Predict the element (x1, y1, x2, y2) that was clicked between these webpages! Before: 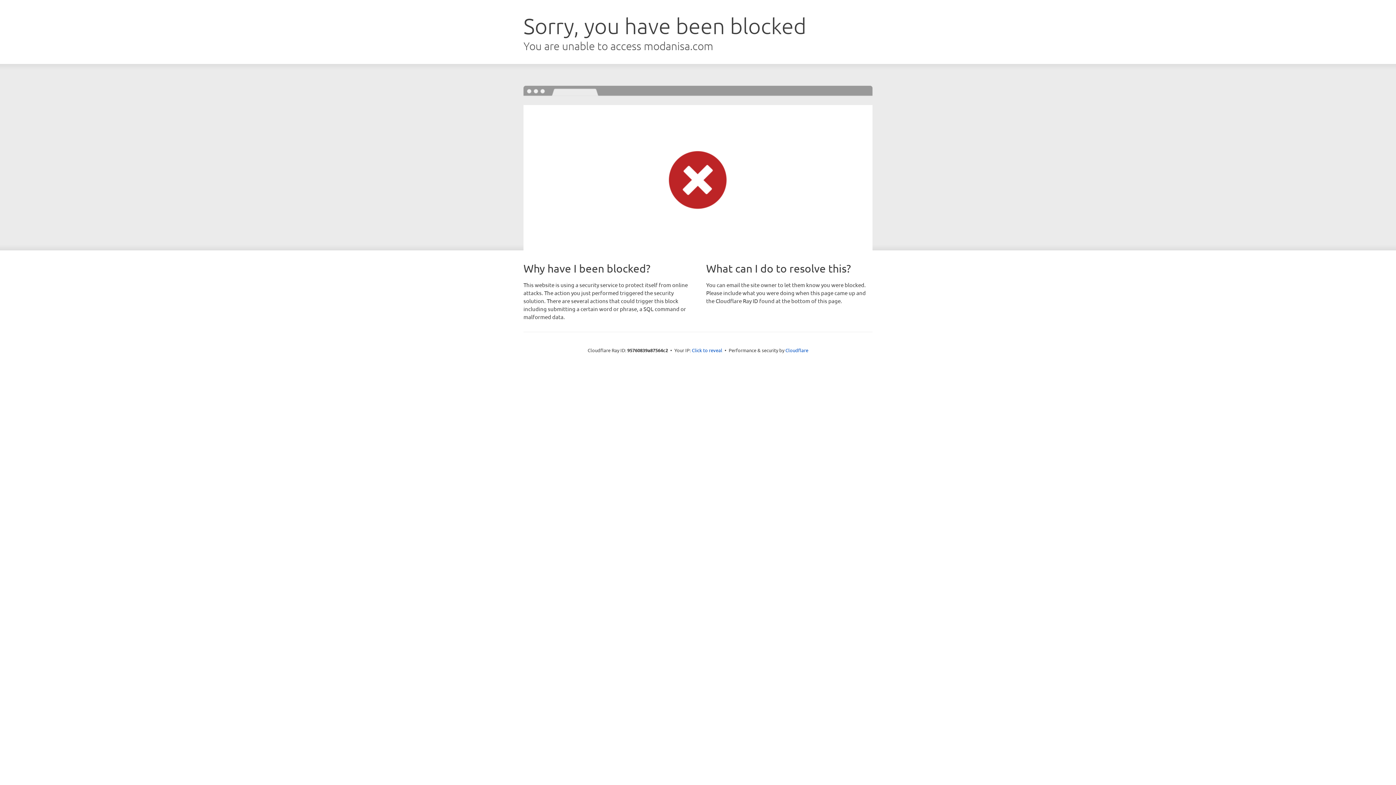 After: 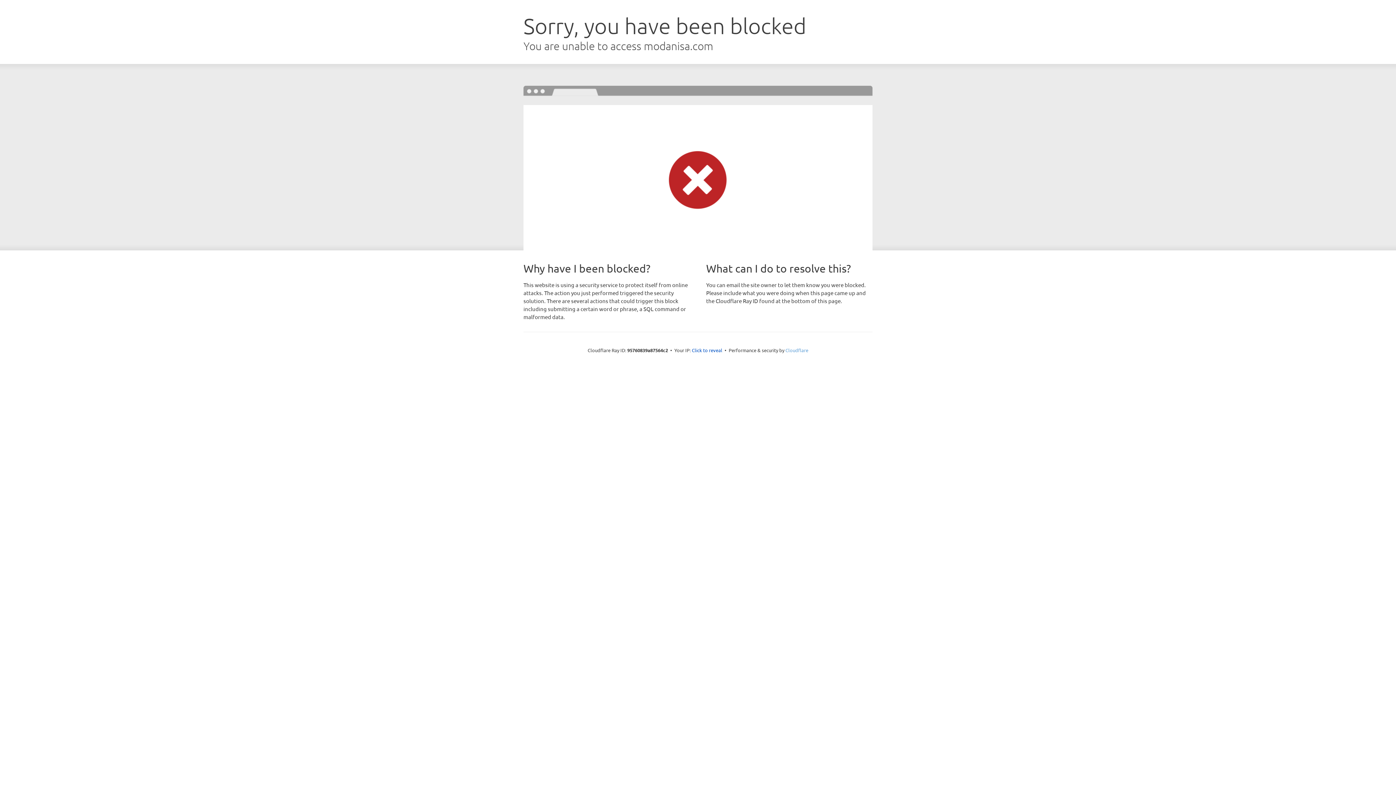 Action: label: Cloudflare bbox: (785, 347, 808, 353)